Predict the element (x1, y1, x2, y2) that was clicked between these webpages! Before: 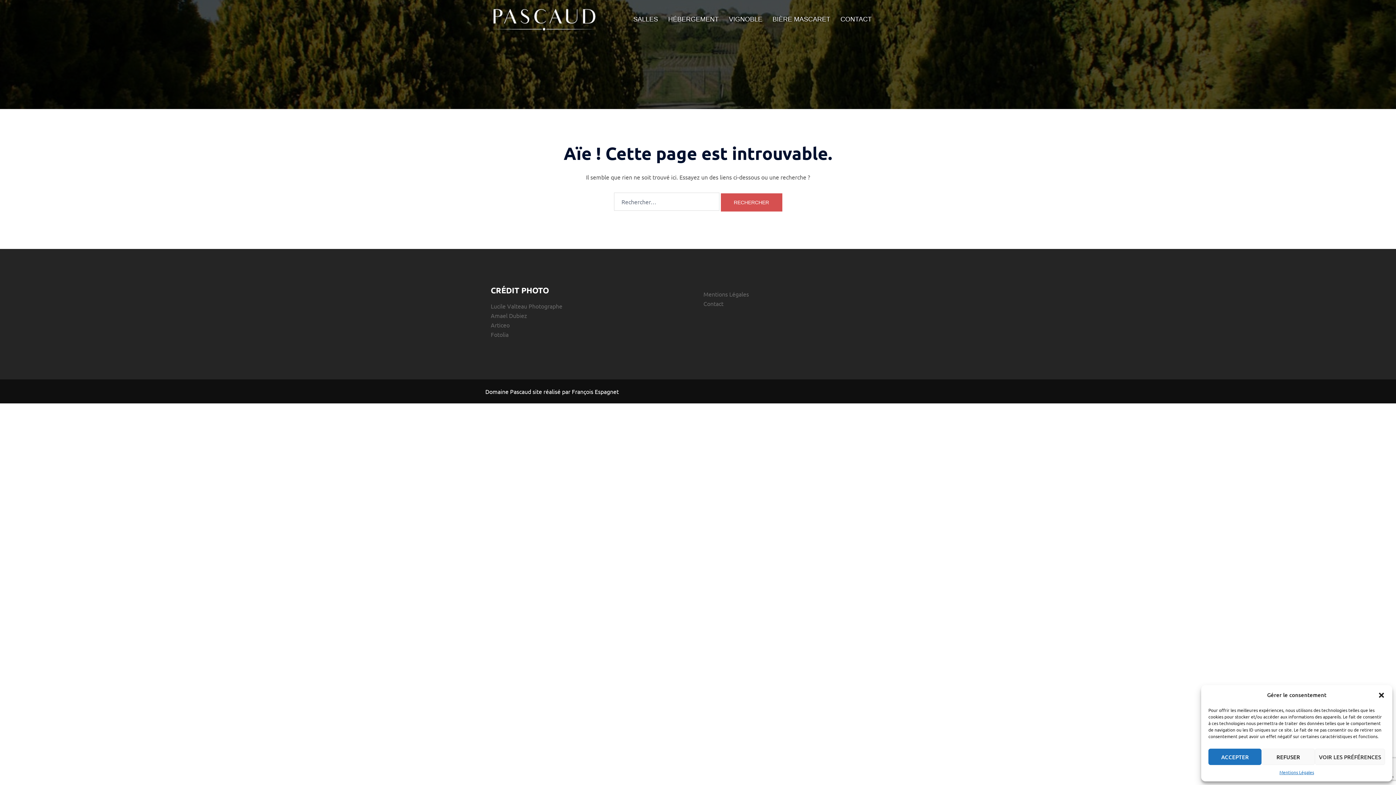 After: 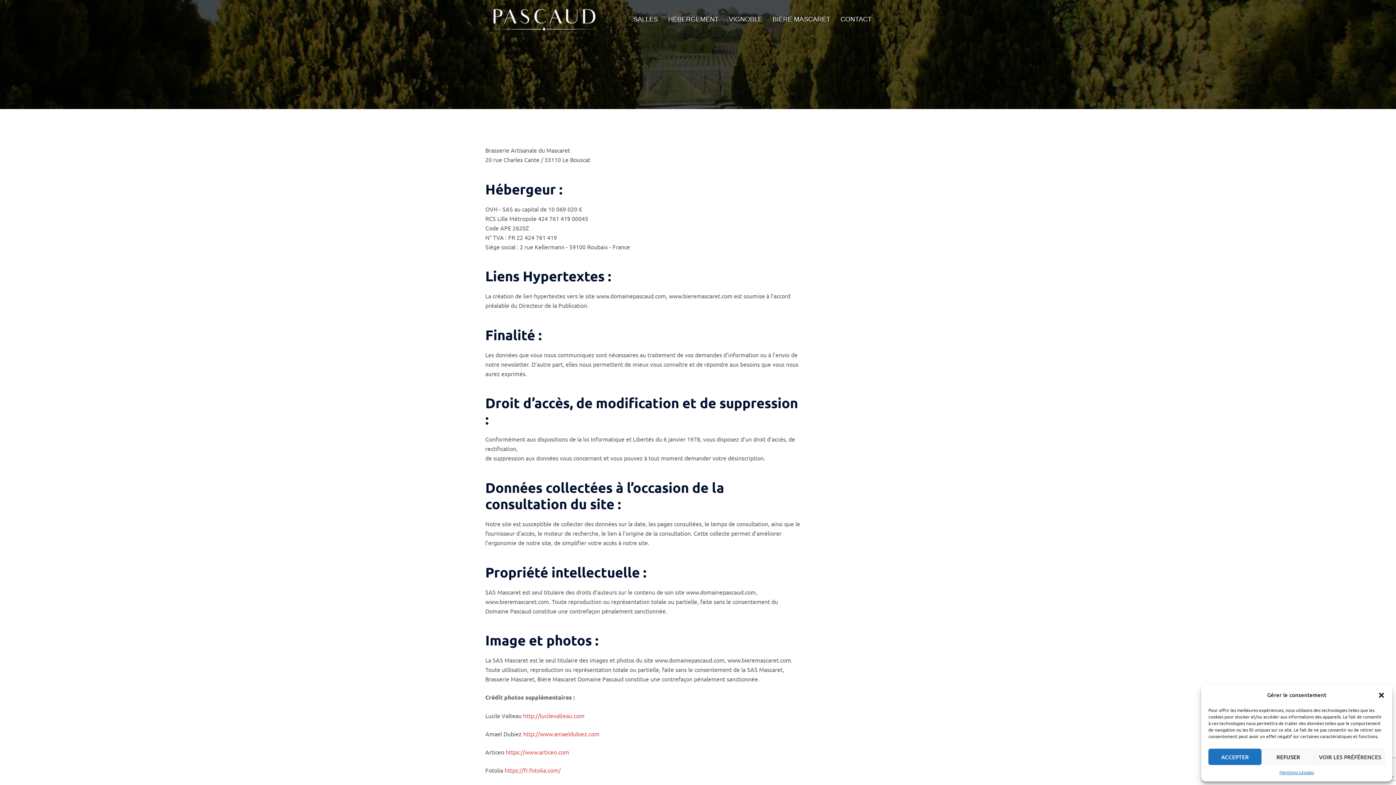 Action: label: Mentions Légales bbox: (1279, 769, 1314, 776)